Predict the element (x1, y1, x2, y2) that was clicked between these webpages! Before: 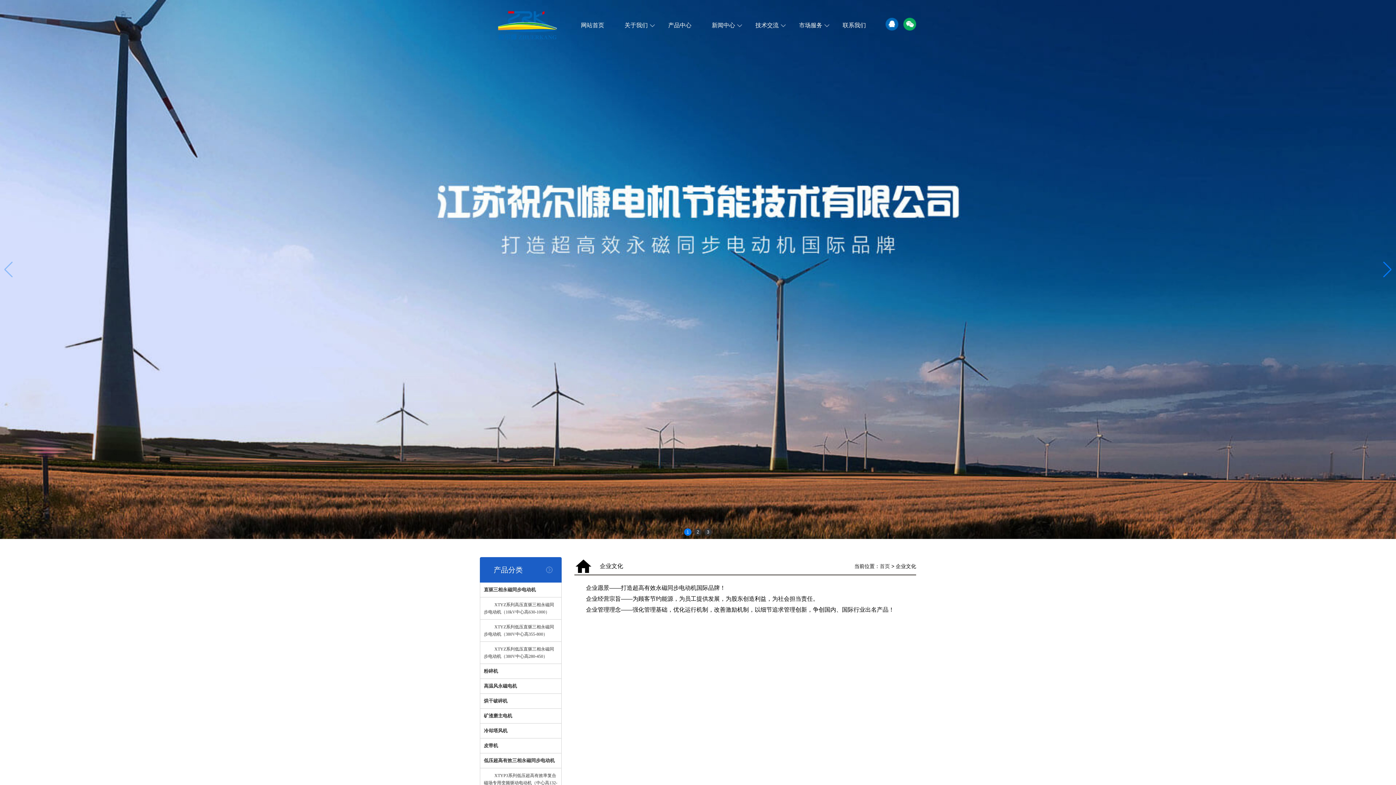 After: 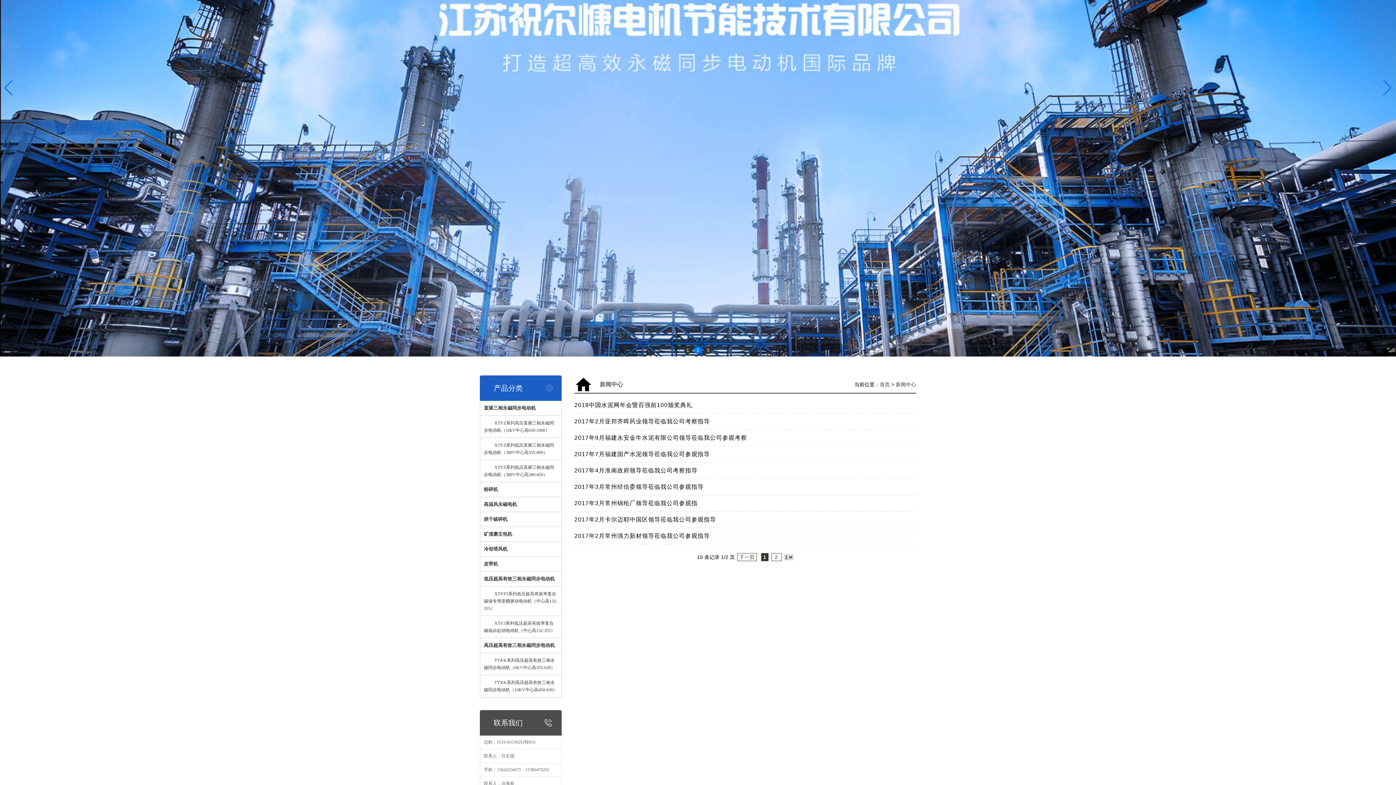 Action: label: 新闻中心 bbox: (701, 18, 745, 32)